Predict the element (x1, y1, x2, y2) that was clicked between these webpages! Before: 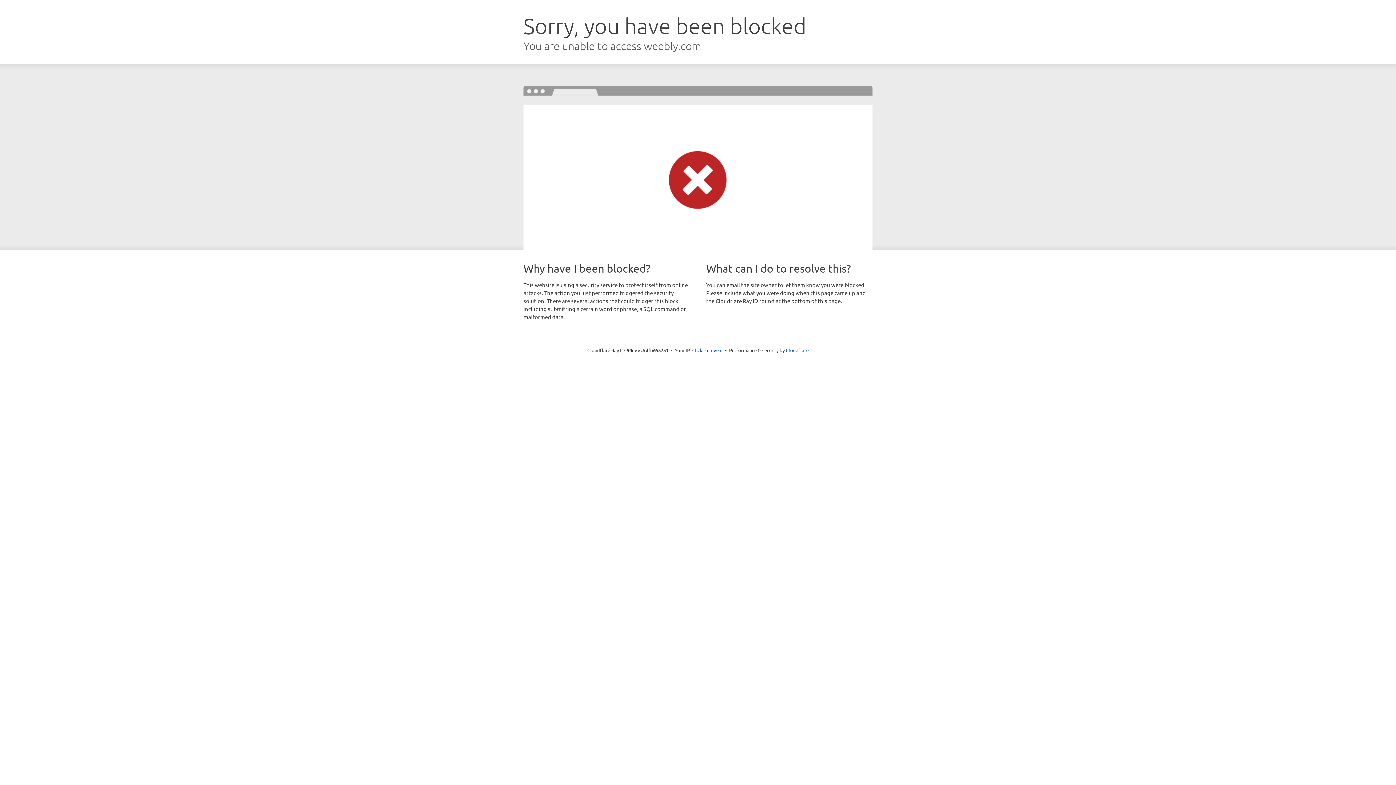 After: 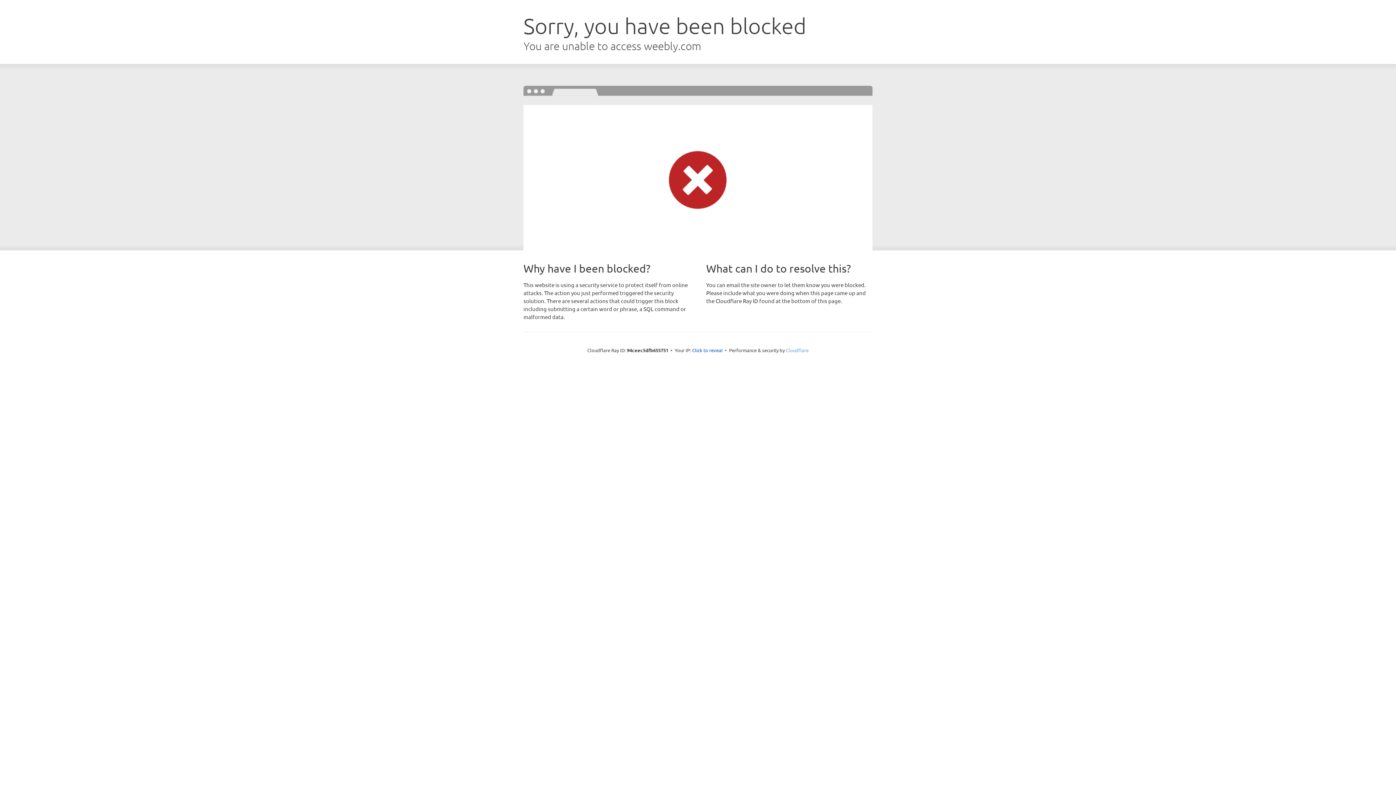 Action: bbox: (786, 347, 808, 353) label: Cloudflare